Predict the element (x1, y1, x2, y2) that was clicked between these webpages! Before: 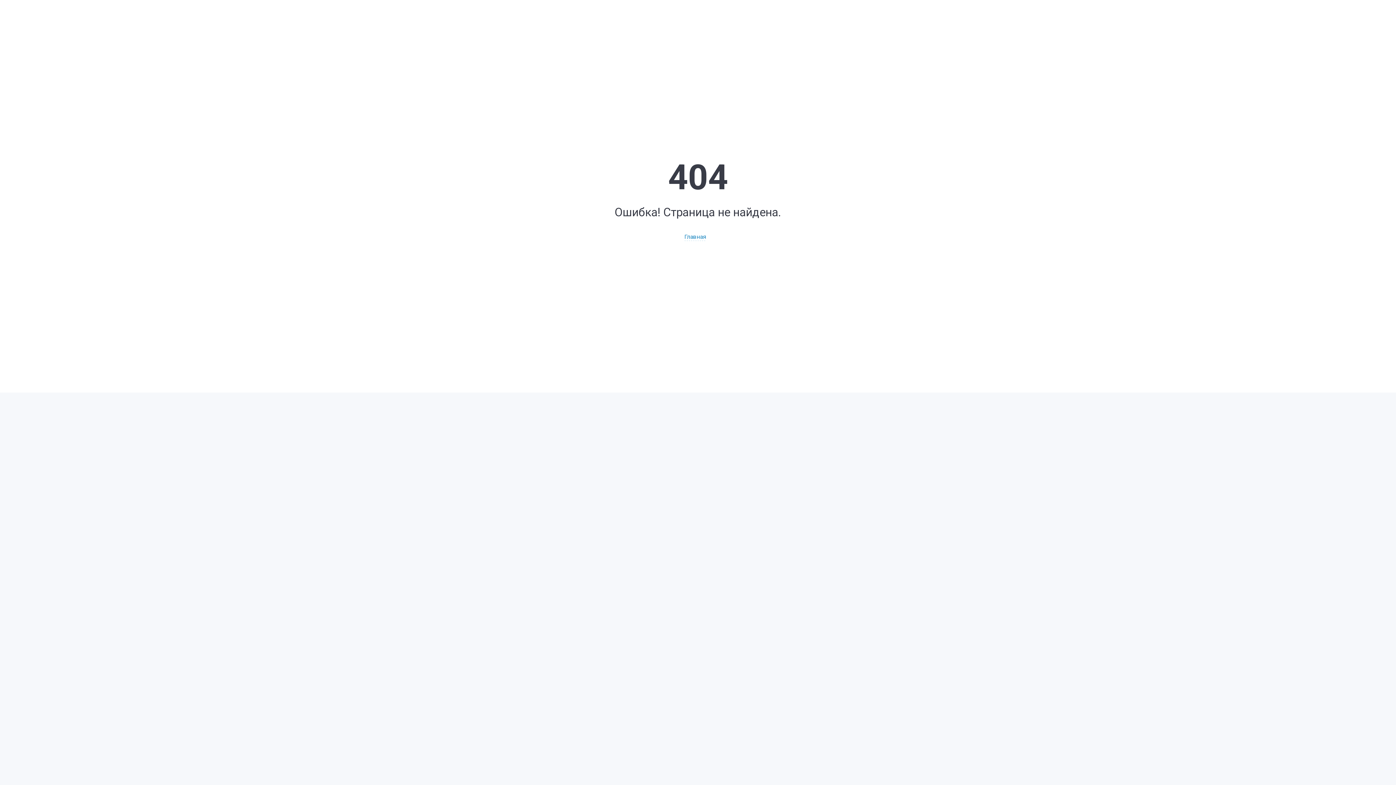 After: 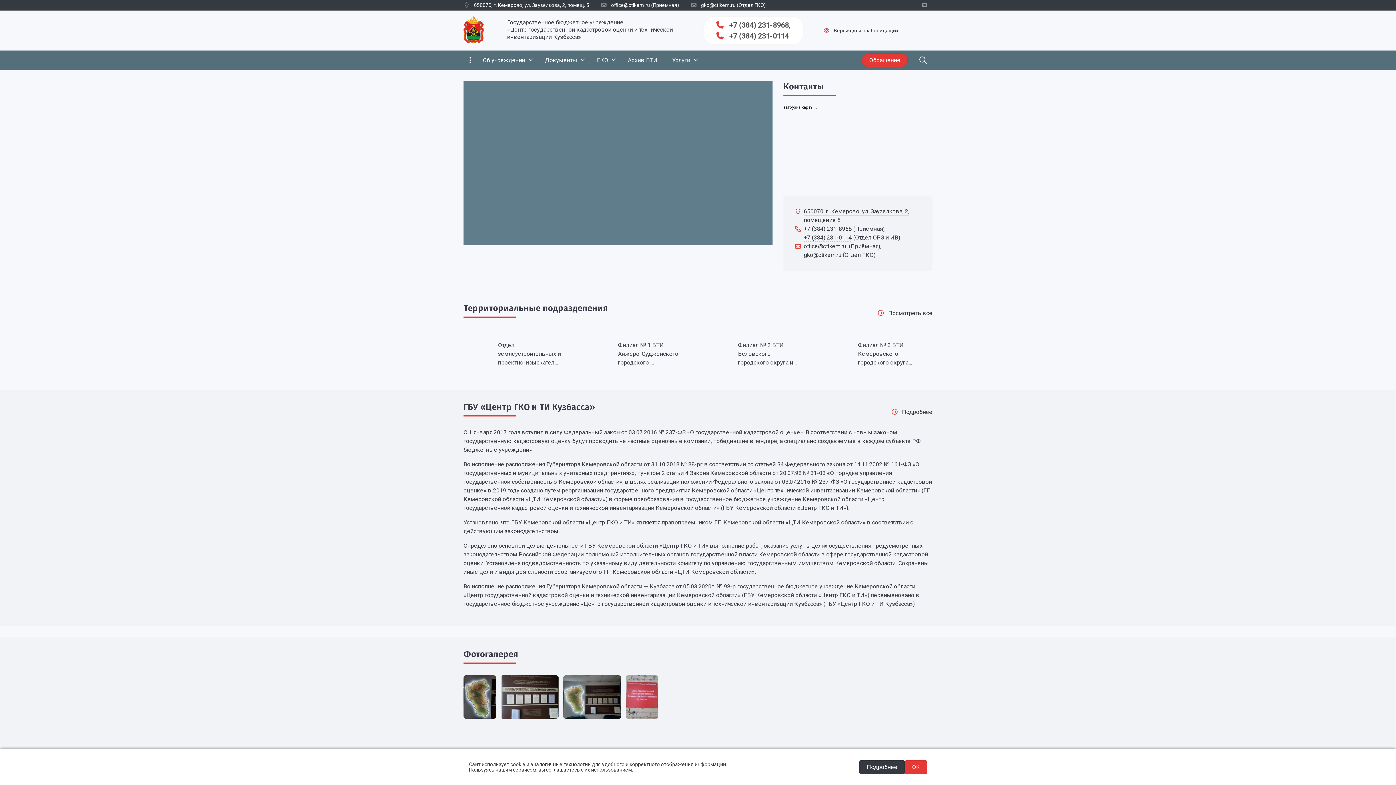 Action: bbox: (684, 233, 706, 241) label: Главная